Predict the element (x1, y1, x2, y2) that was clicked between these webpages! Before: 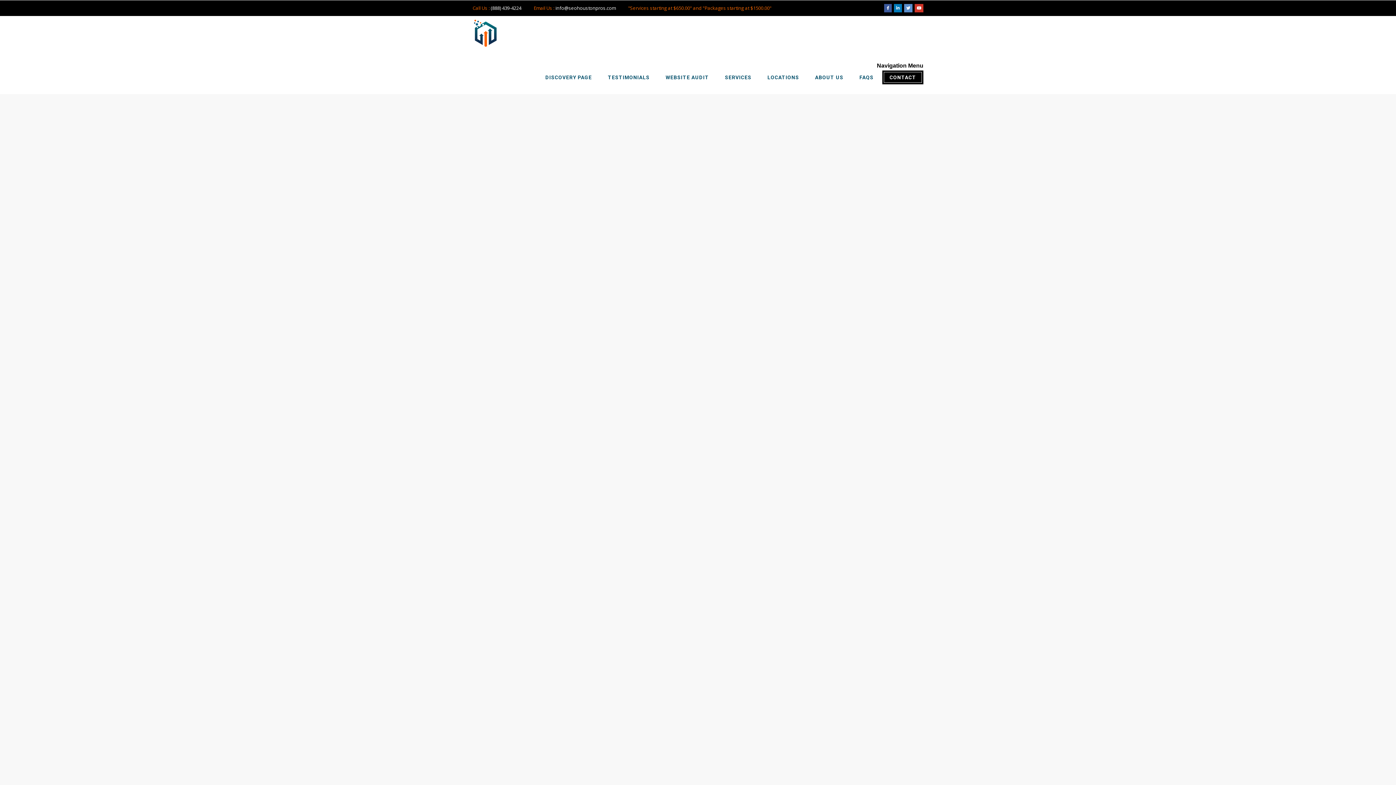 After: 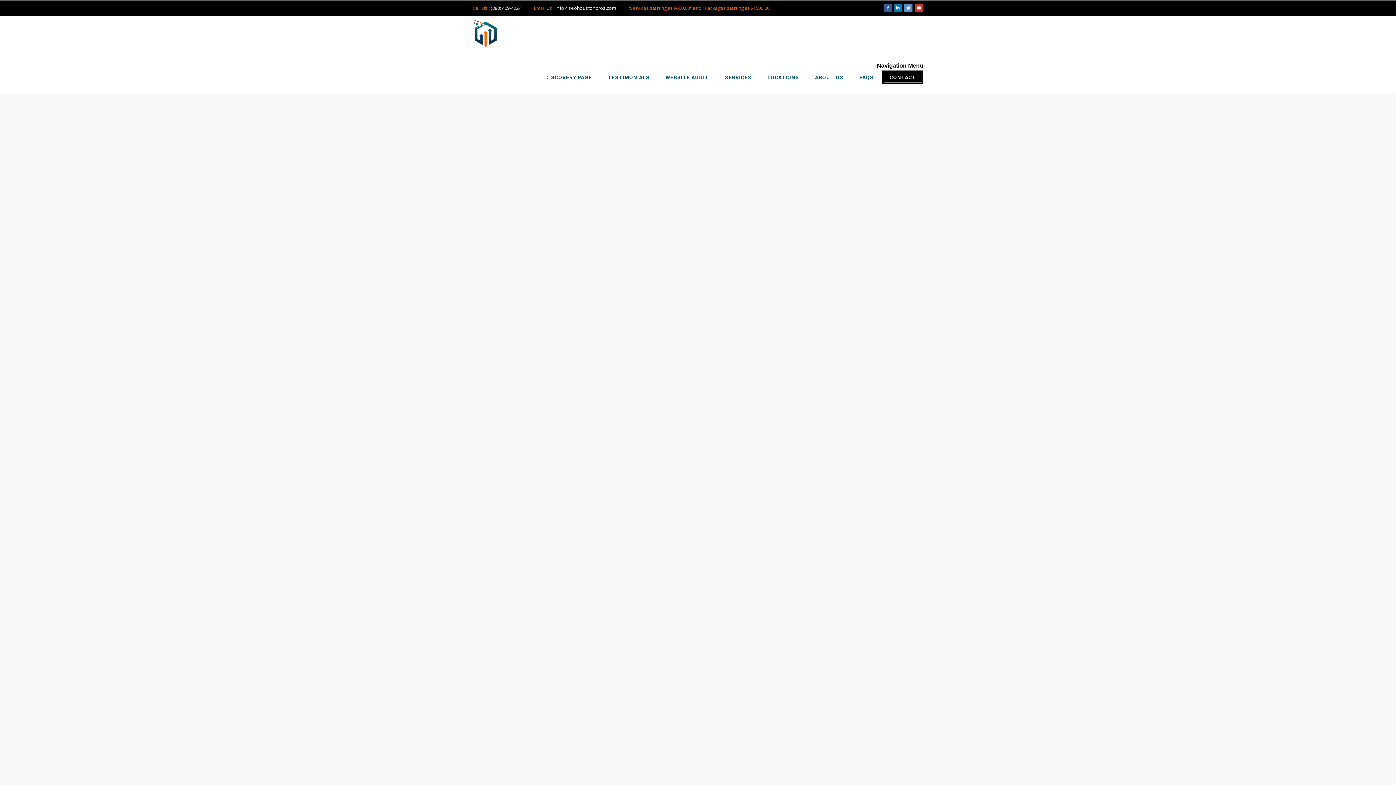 Action: bbox: (894, 4, 902, 12)